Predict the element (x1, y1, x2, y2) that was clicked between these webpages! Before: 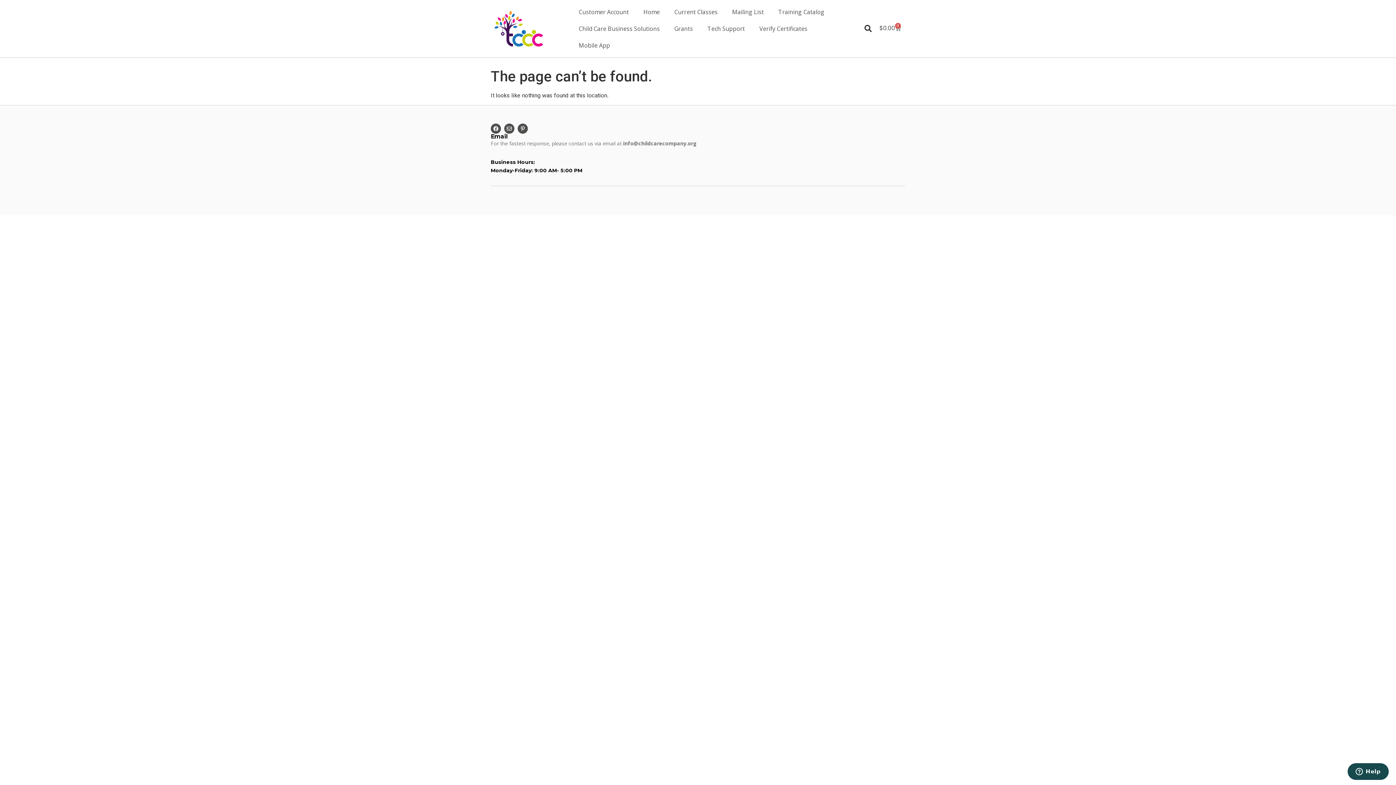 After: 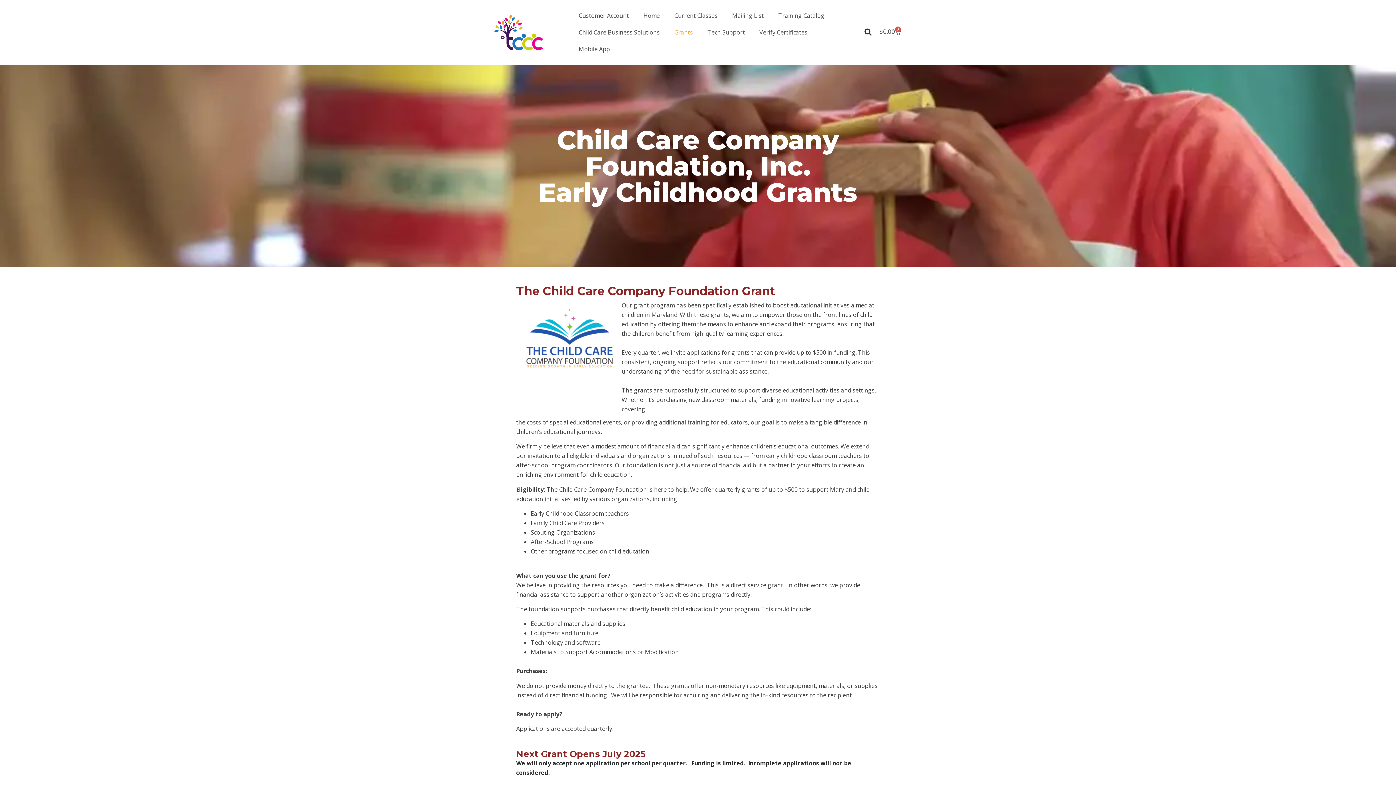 Action: bbox: (667, 20, 700, 37) label: Grants